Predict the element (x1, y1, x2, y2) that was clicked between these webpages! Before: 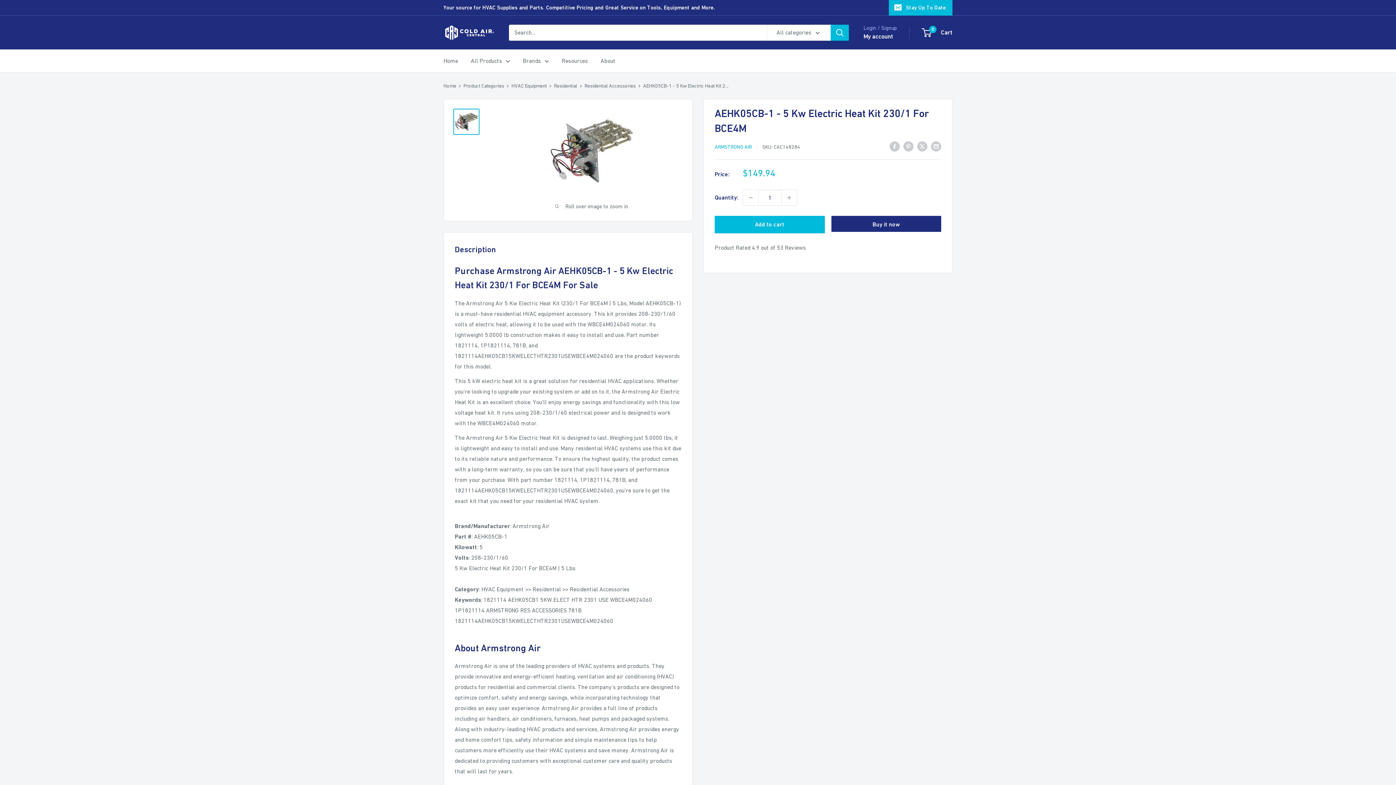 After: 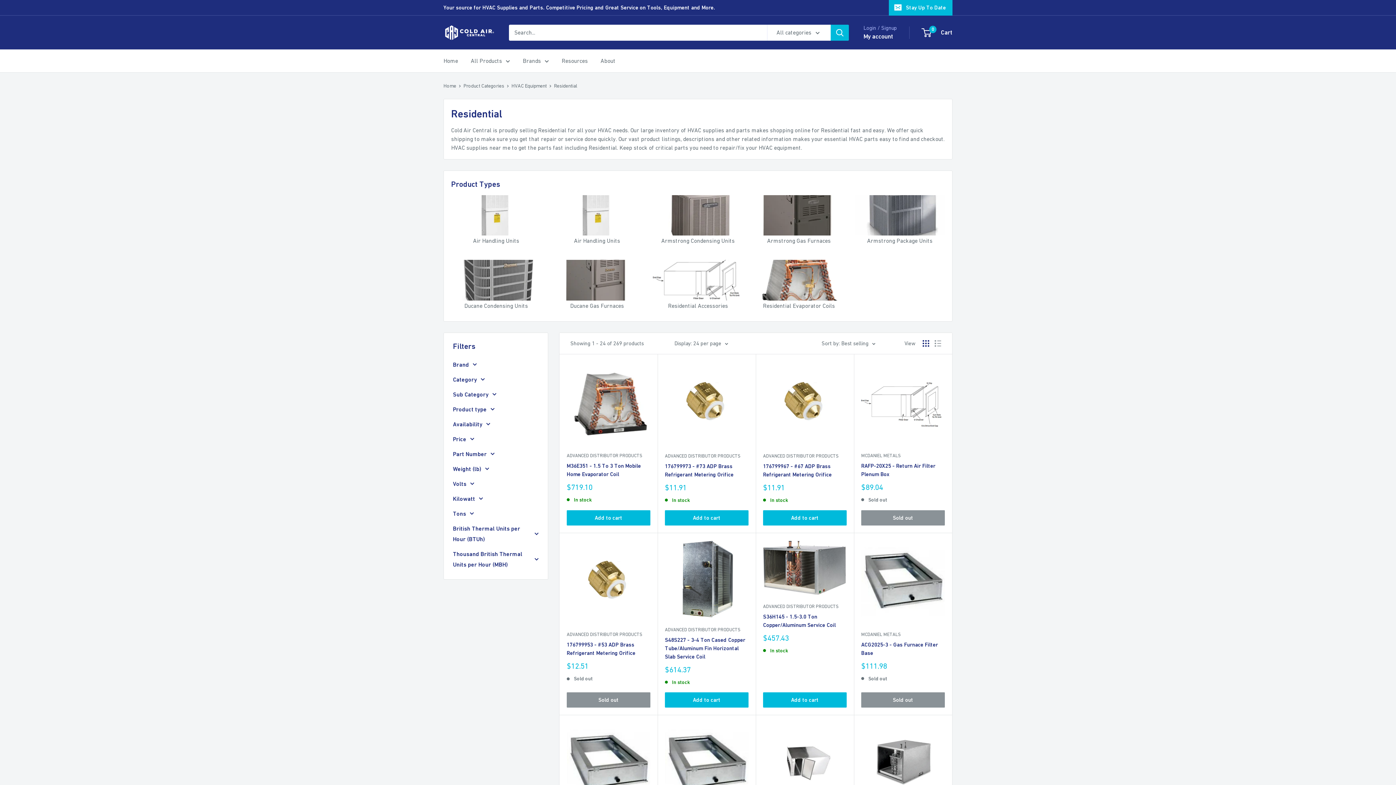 Action: label: Residential bbox: (554, 82, 577, 88)